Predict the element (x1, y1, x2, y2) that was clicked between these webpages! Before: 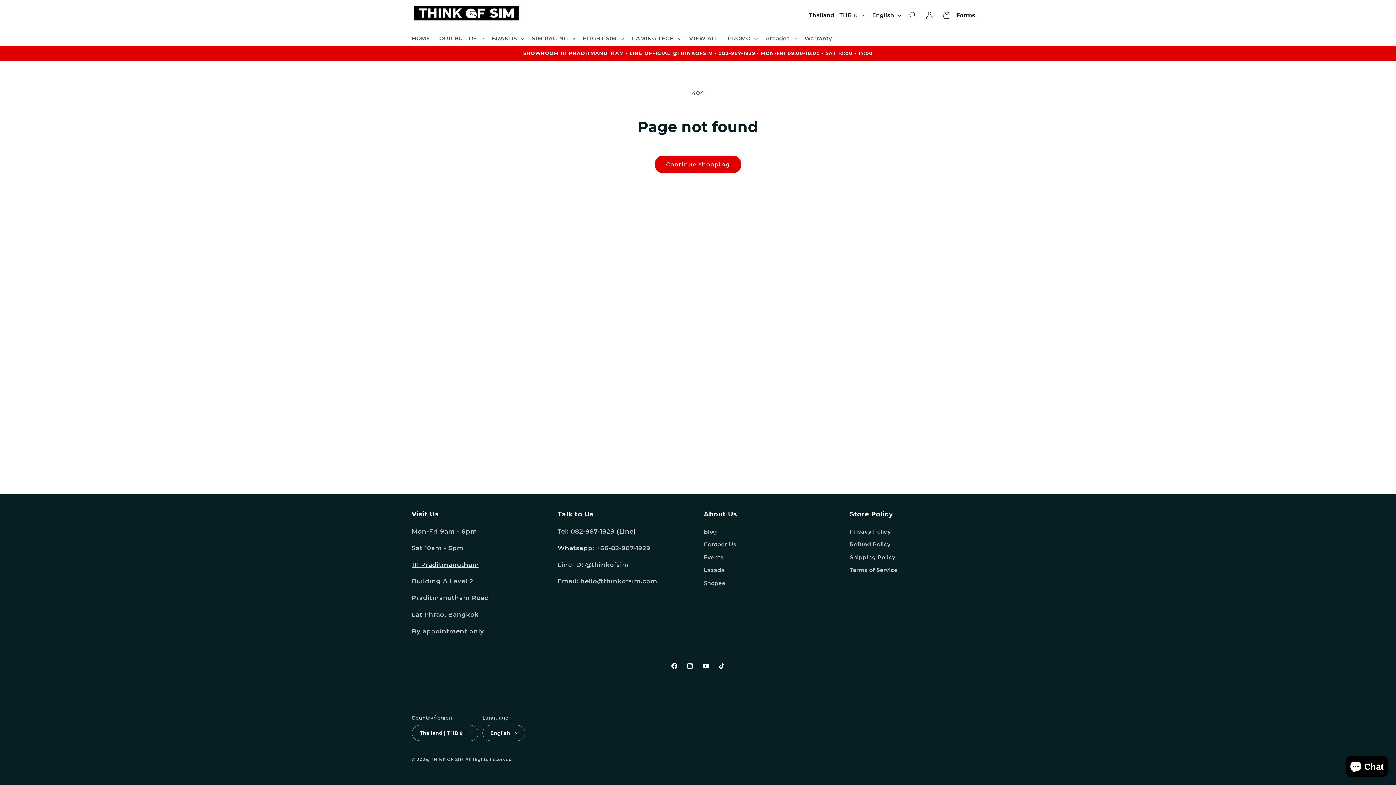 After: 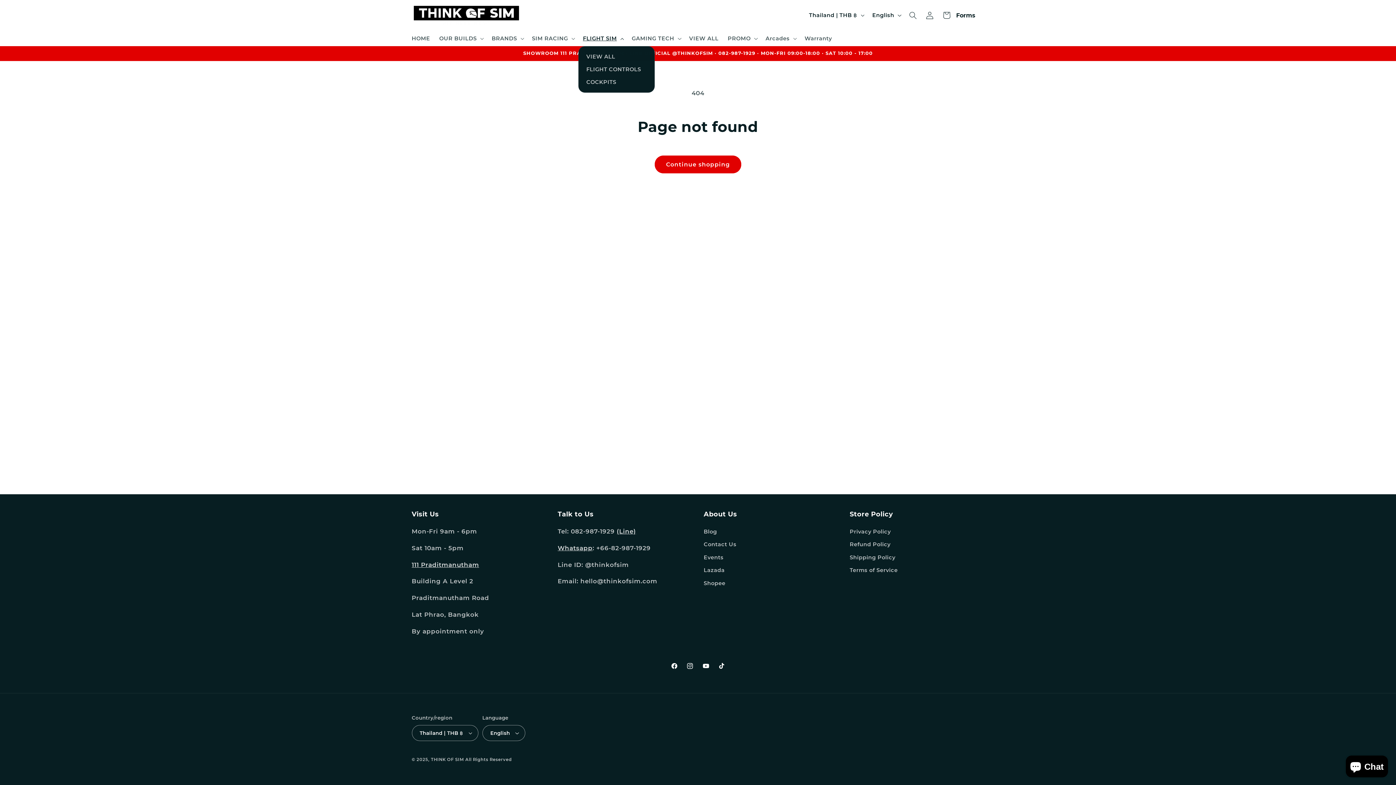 Action: label: FLIGHT SIM bbox: (578, 30, 627, 46)